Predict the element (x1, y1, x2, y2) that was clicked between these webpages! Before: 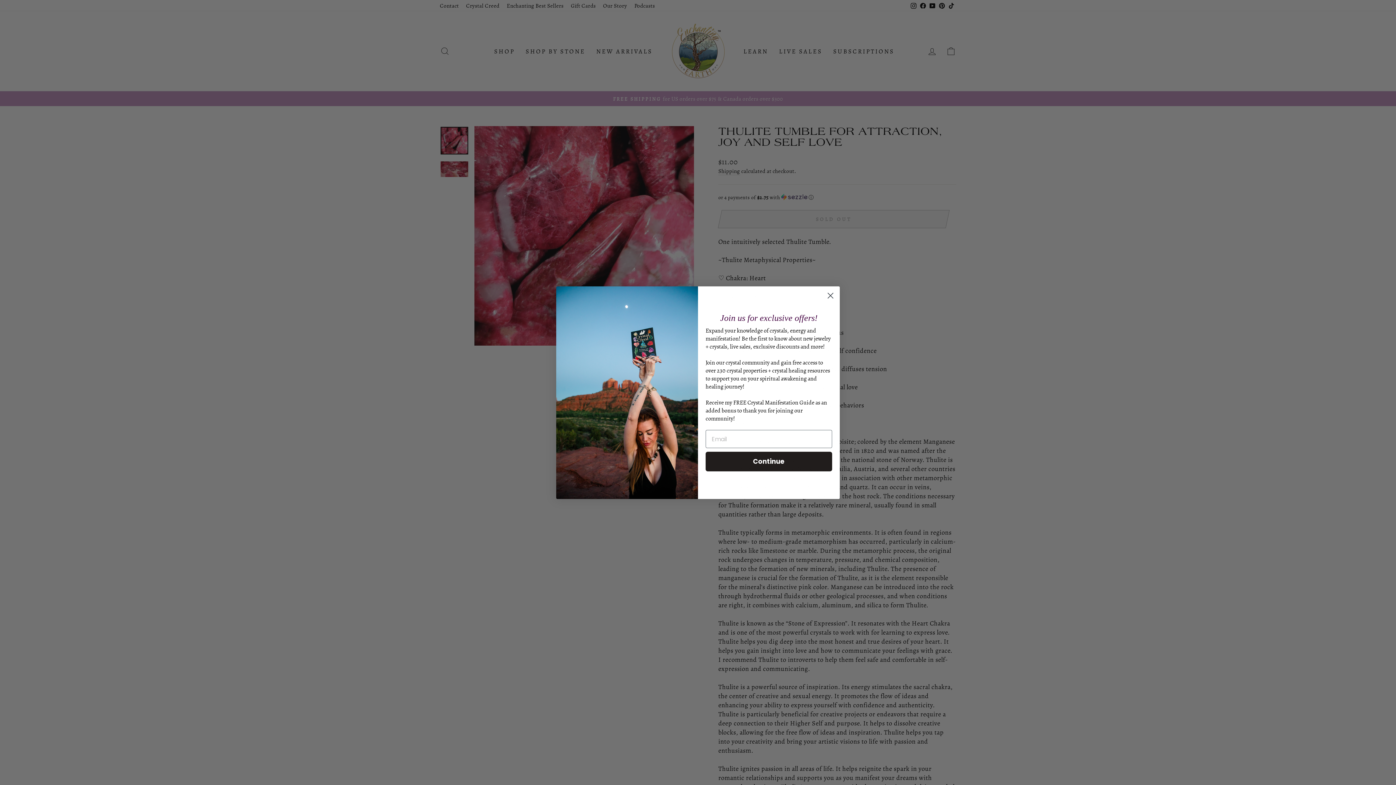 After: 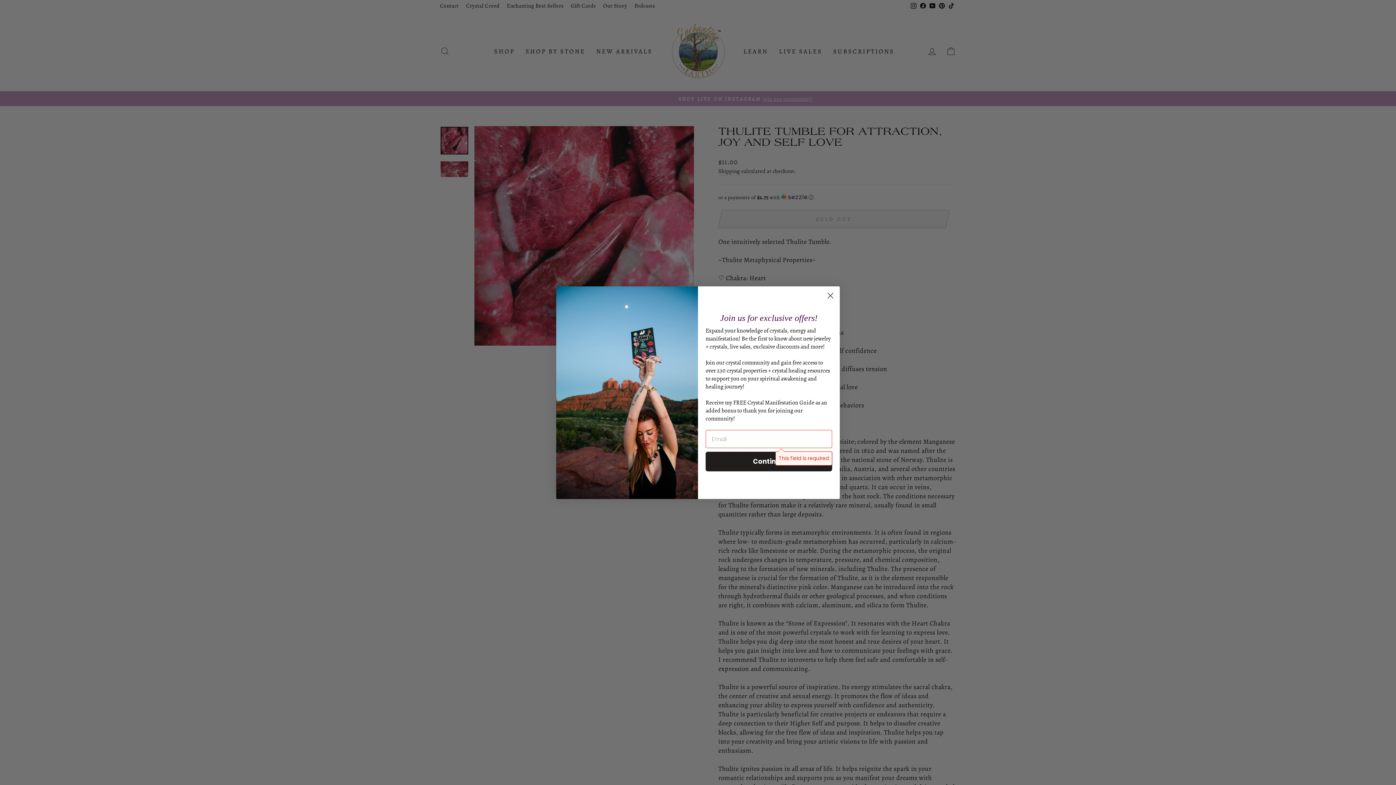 Action: bbox: (705, 452, 832, 471) label: Continue